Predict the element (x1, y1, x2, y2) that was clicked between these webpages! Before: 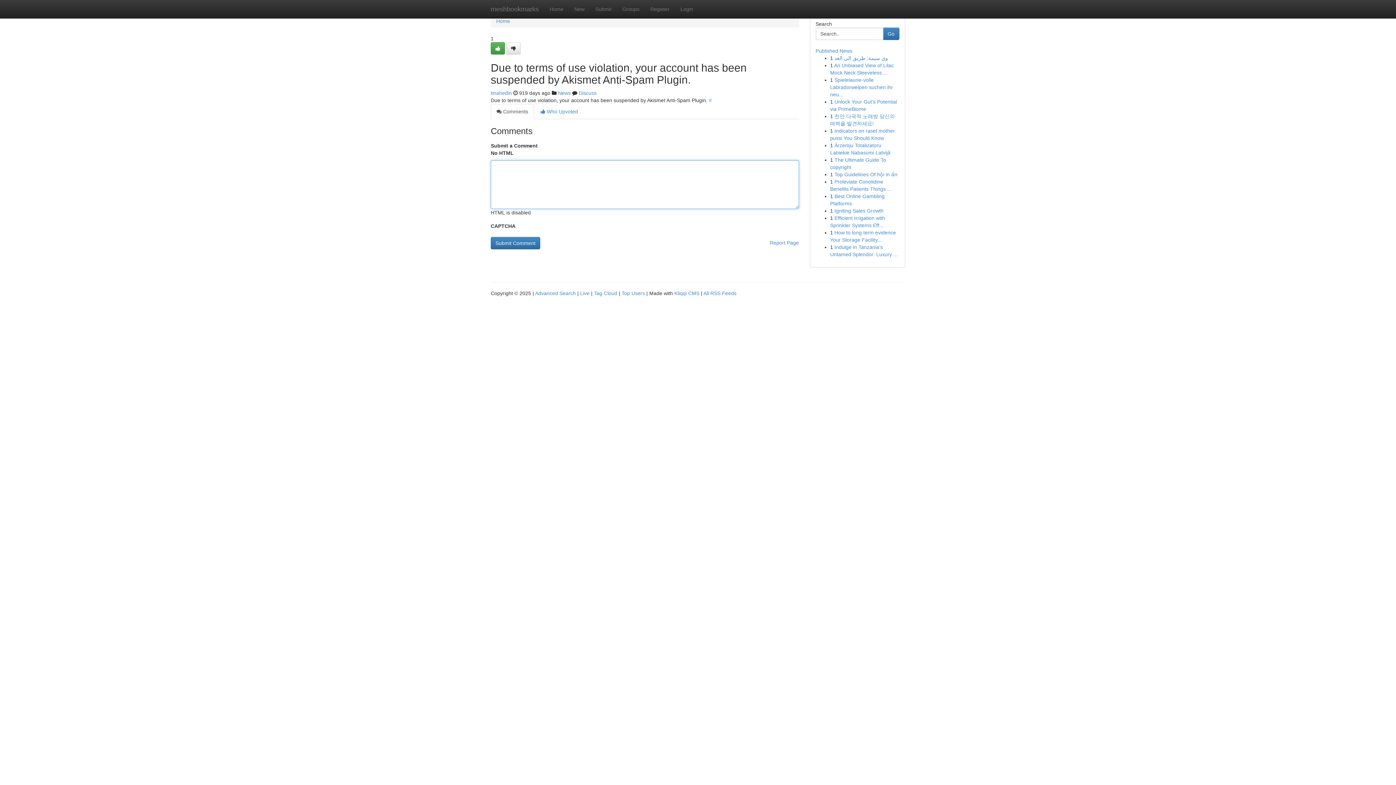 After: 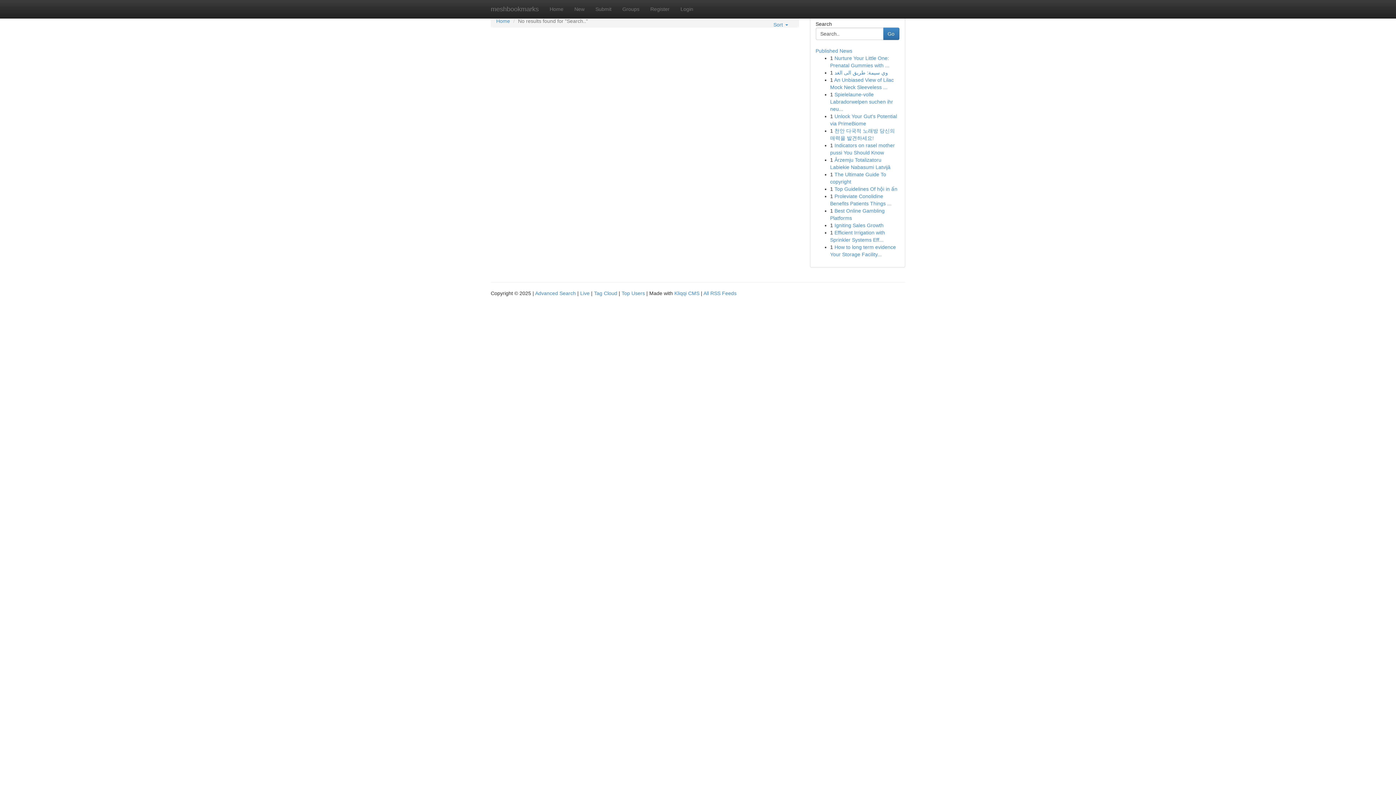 Action: bbox: (883, 27, 899, 40) label: Go